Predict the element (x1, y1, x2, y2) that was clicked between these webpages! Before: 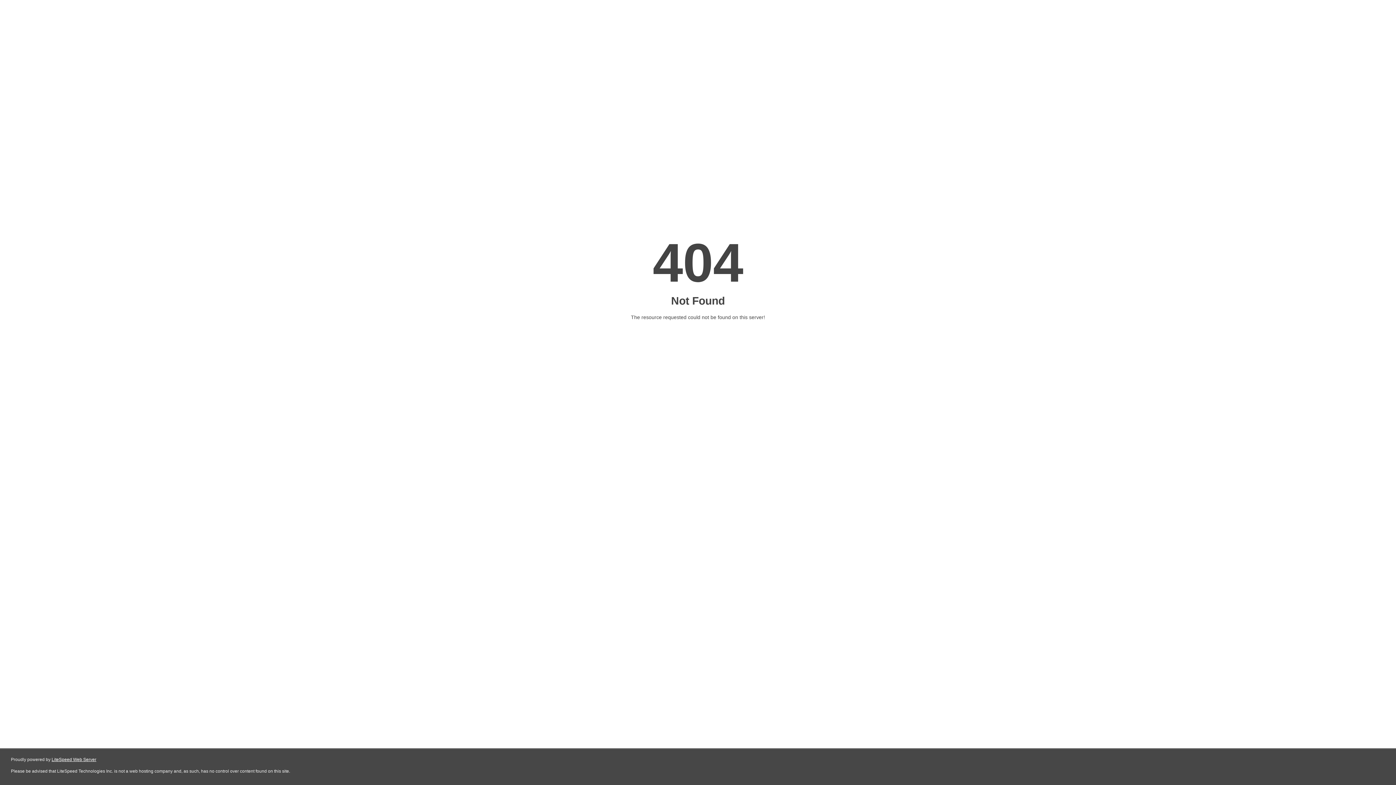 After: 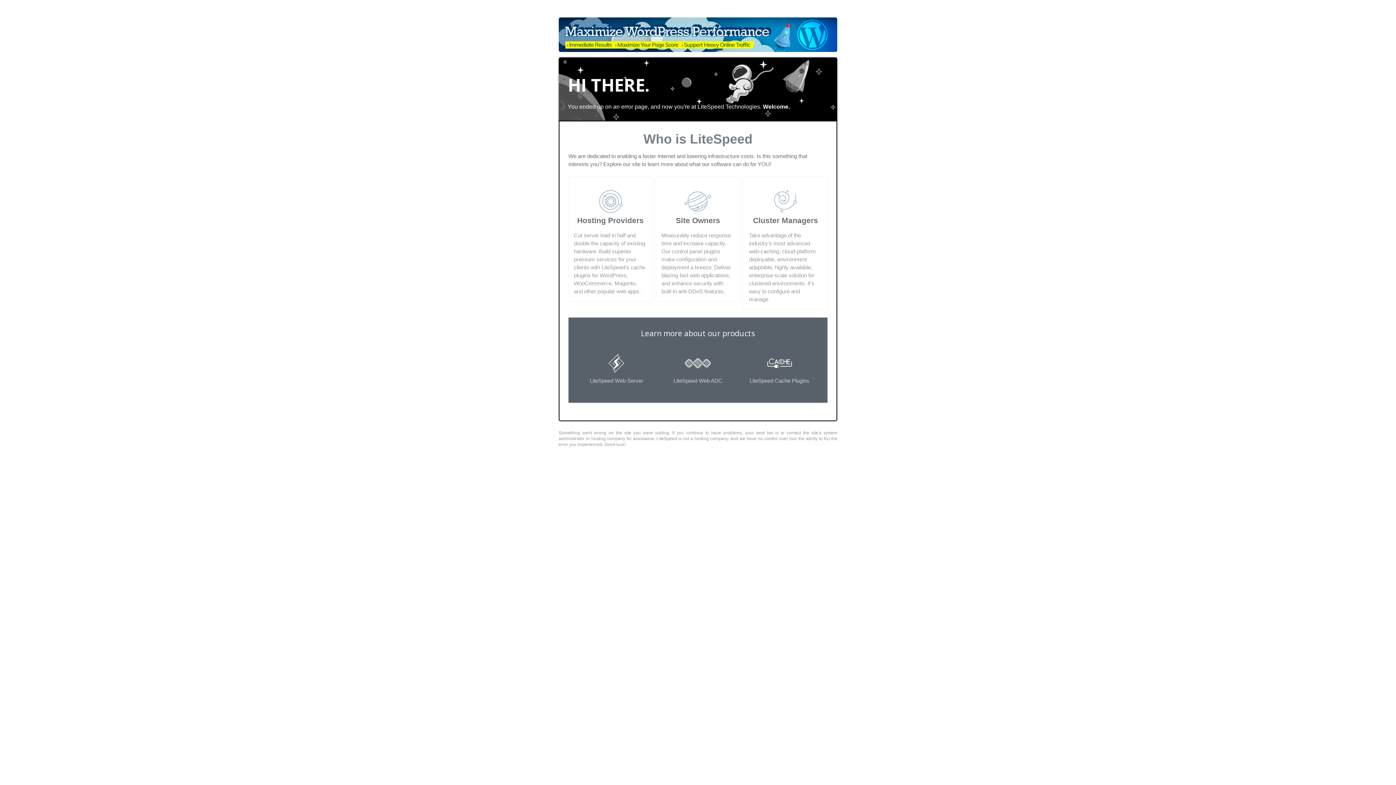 Action: bbox: (51, 757, 96, 762) label: LiteSpeed Web Server